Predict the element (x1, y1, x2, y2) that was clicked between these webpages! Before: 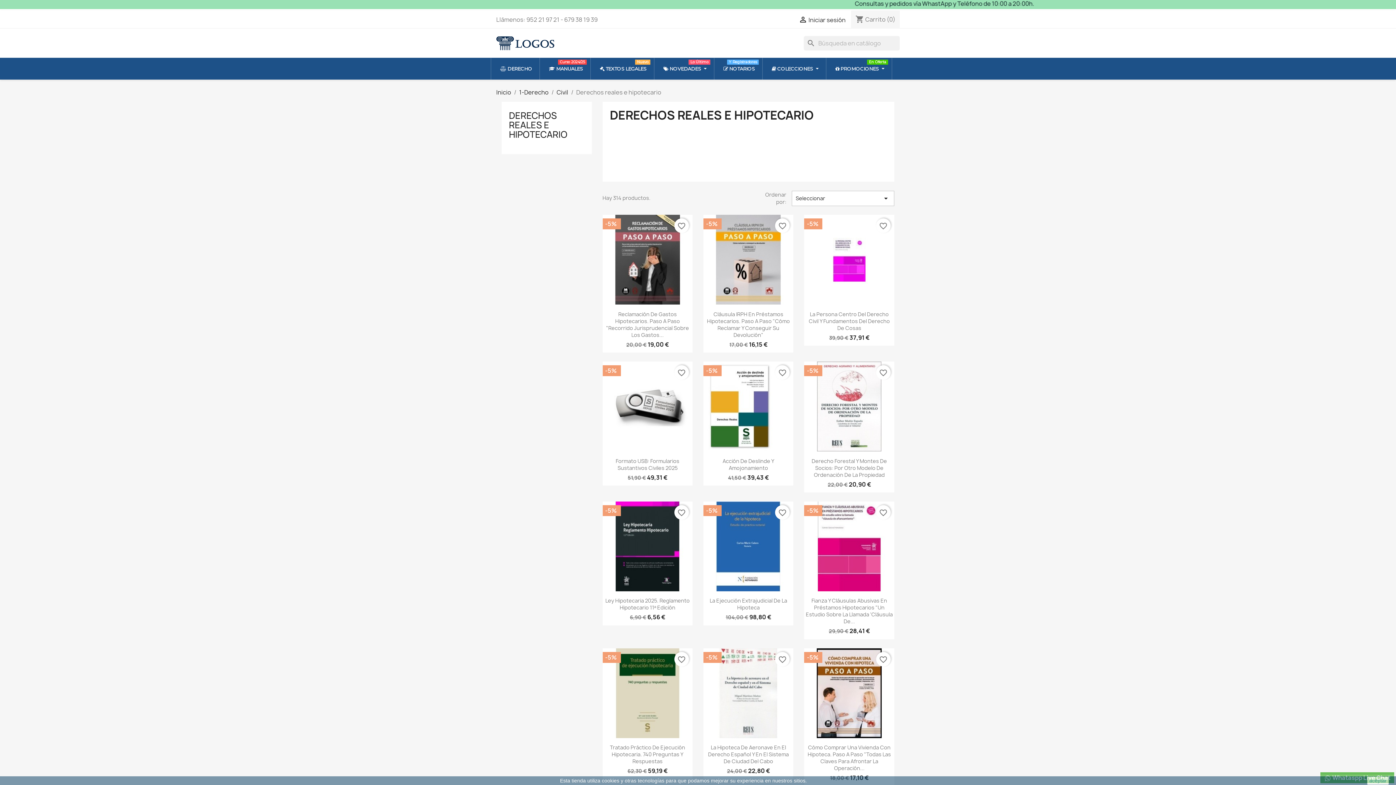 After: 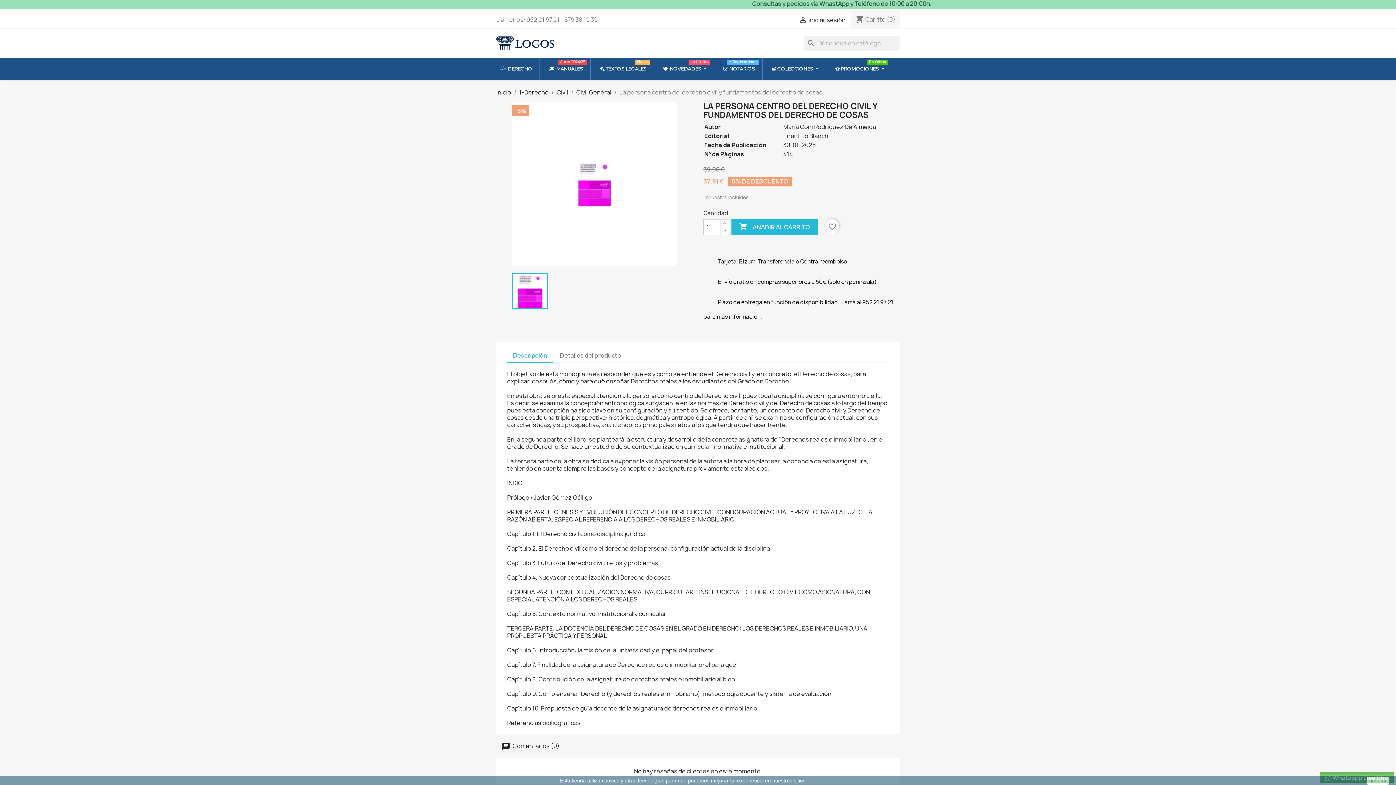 Action: bbox: (804, 214, 894, 304)